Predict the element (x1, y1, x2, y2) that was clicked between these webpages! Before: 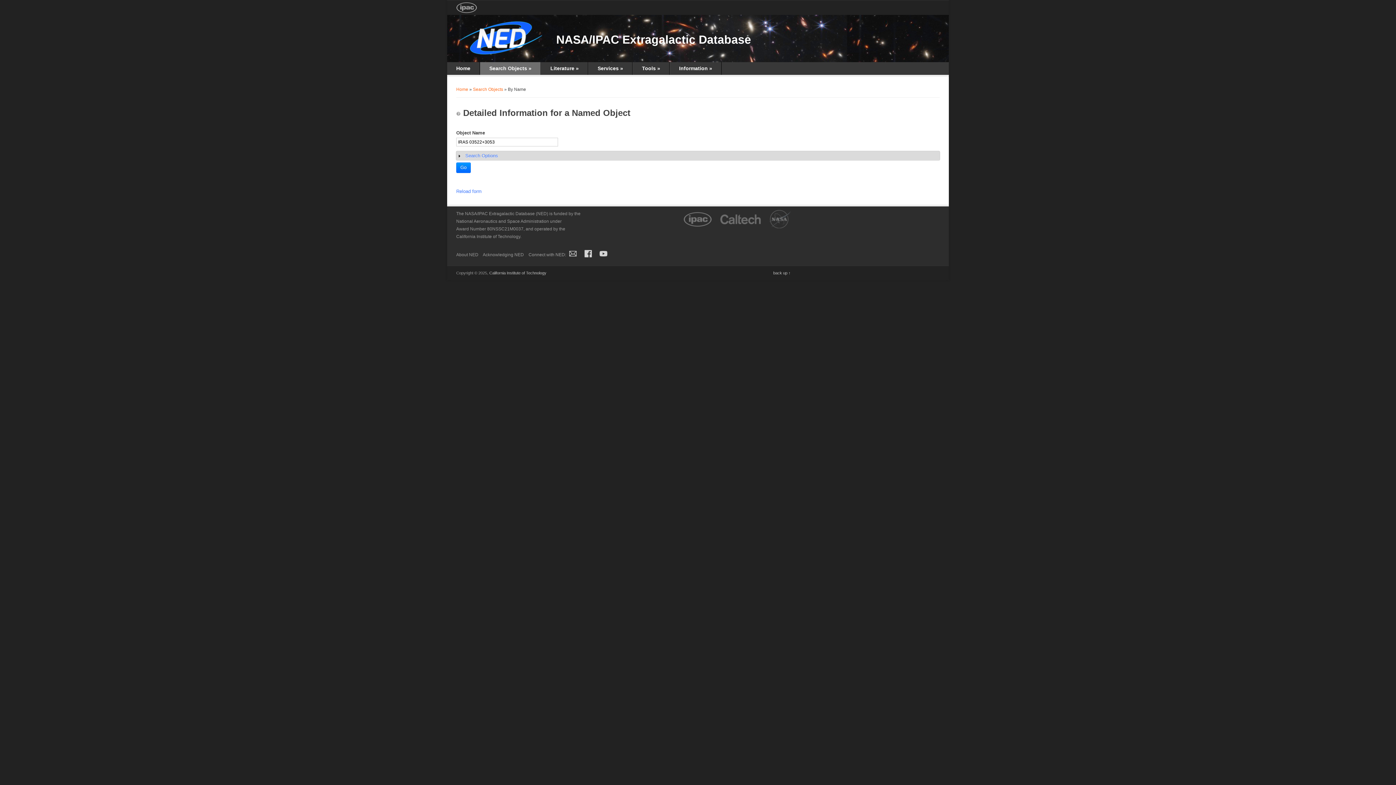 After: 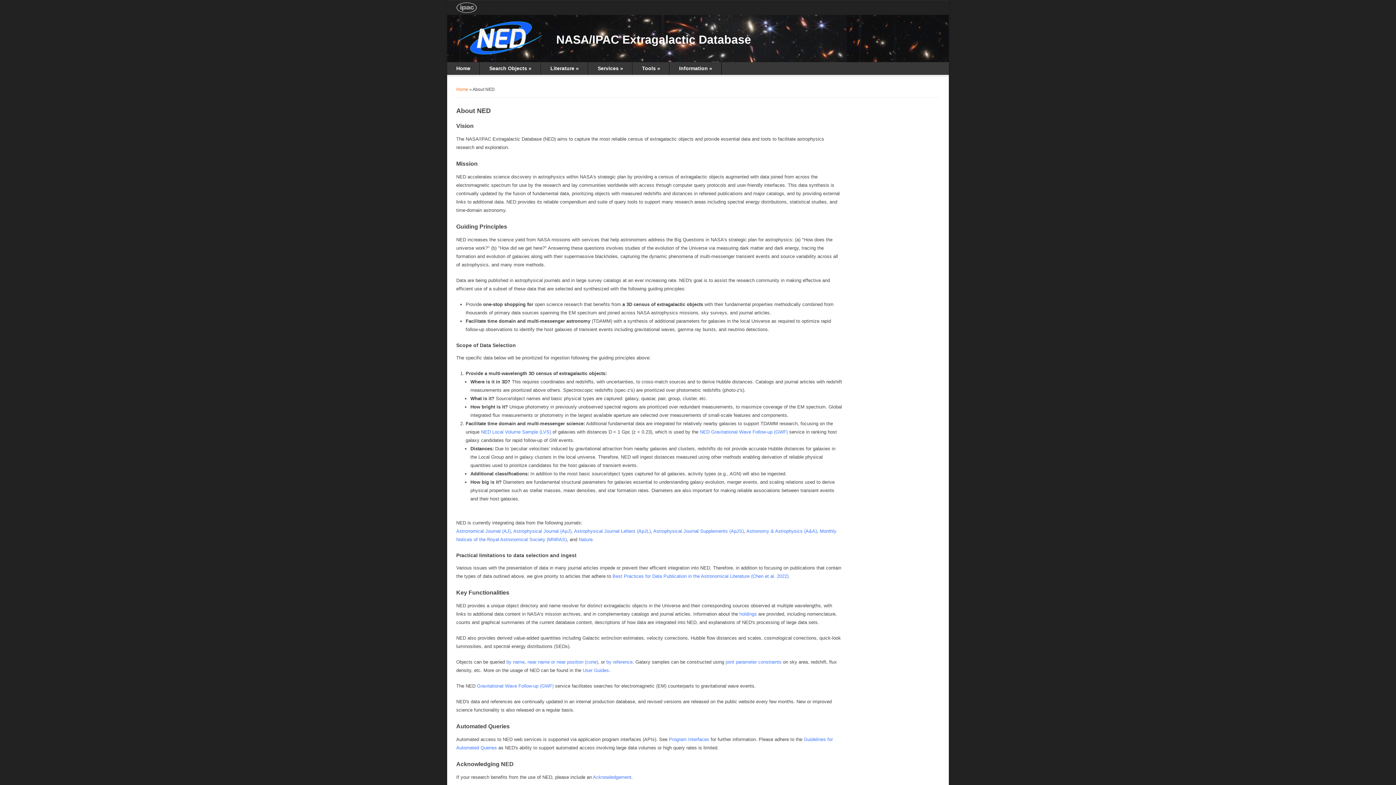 Action: label: Information » bbox: (670, 62, 721, 74)